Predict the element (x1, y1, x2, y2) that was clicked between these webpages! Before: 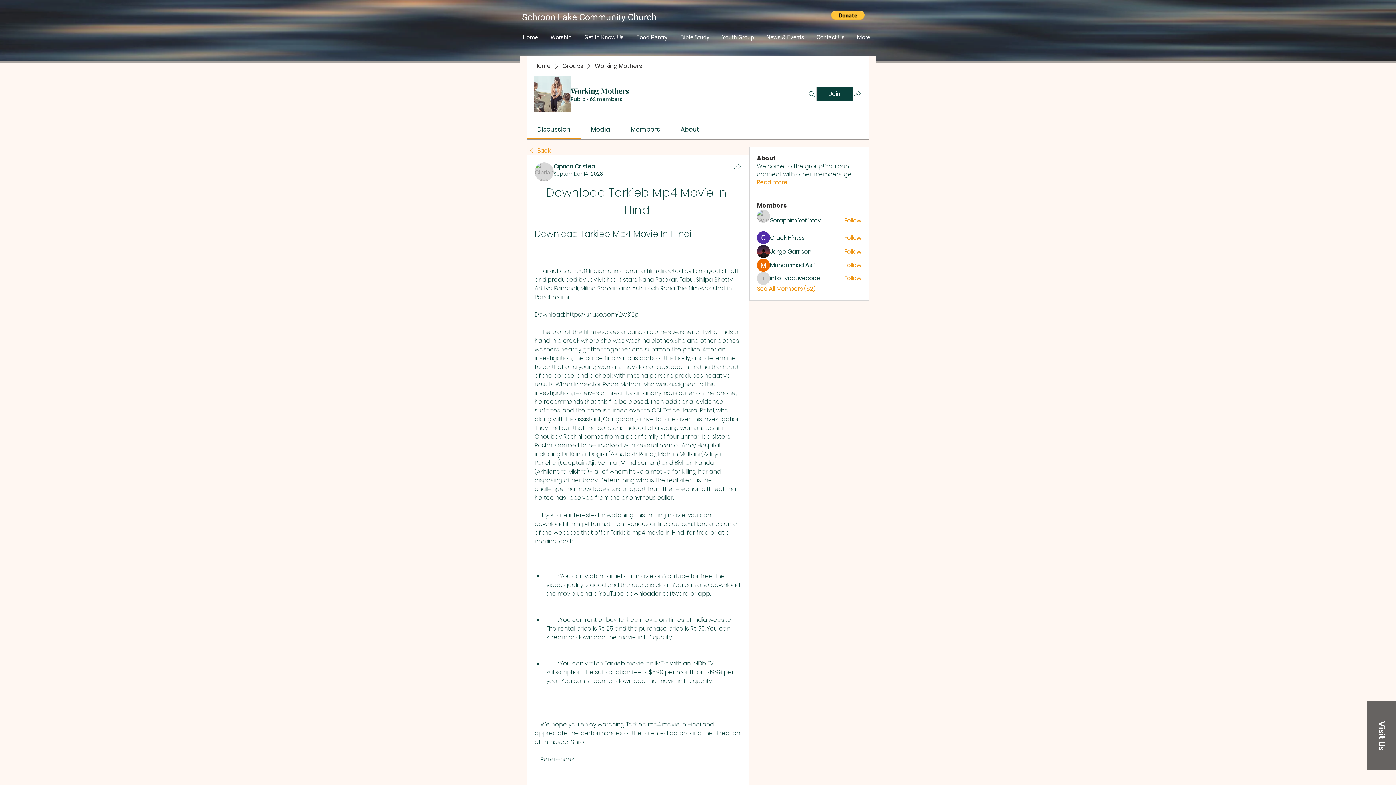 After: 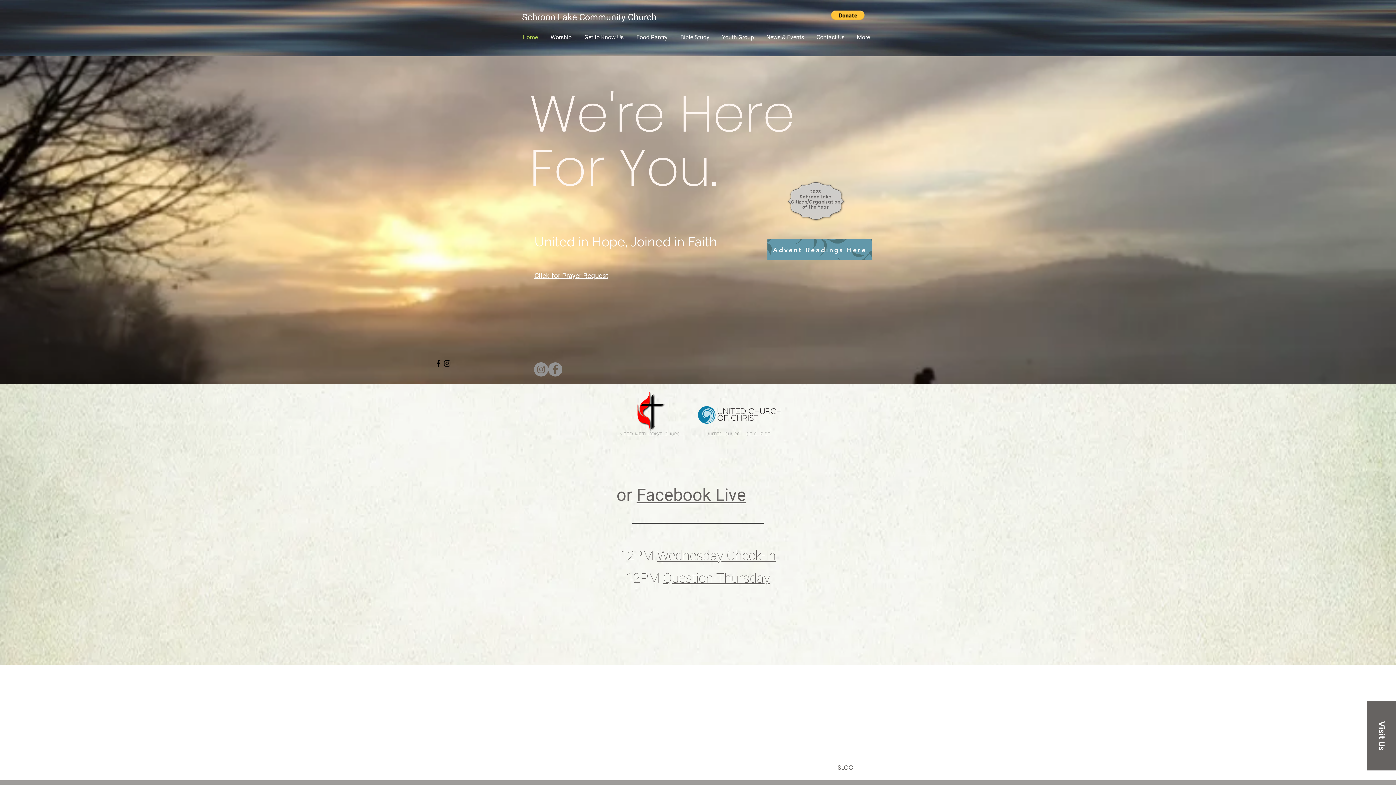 Action: label: Schroon Lake Community Church bbox: (522, 10, 656, 22)